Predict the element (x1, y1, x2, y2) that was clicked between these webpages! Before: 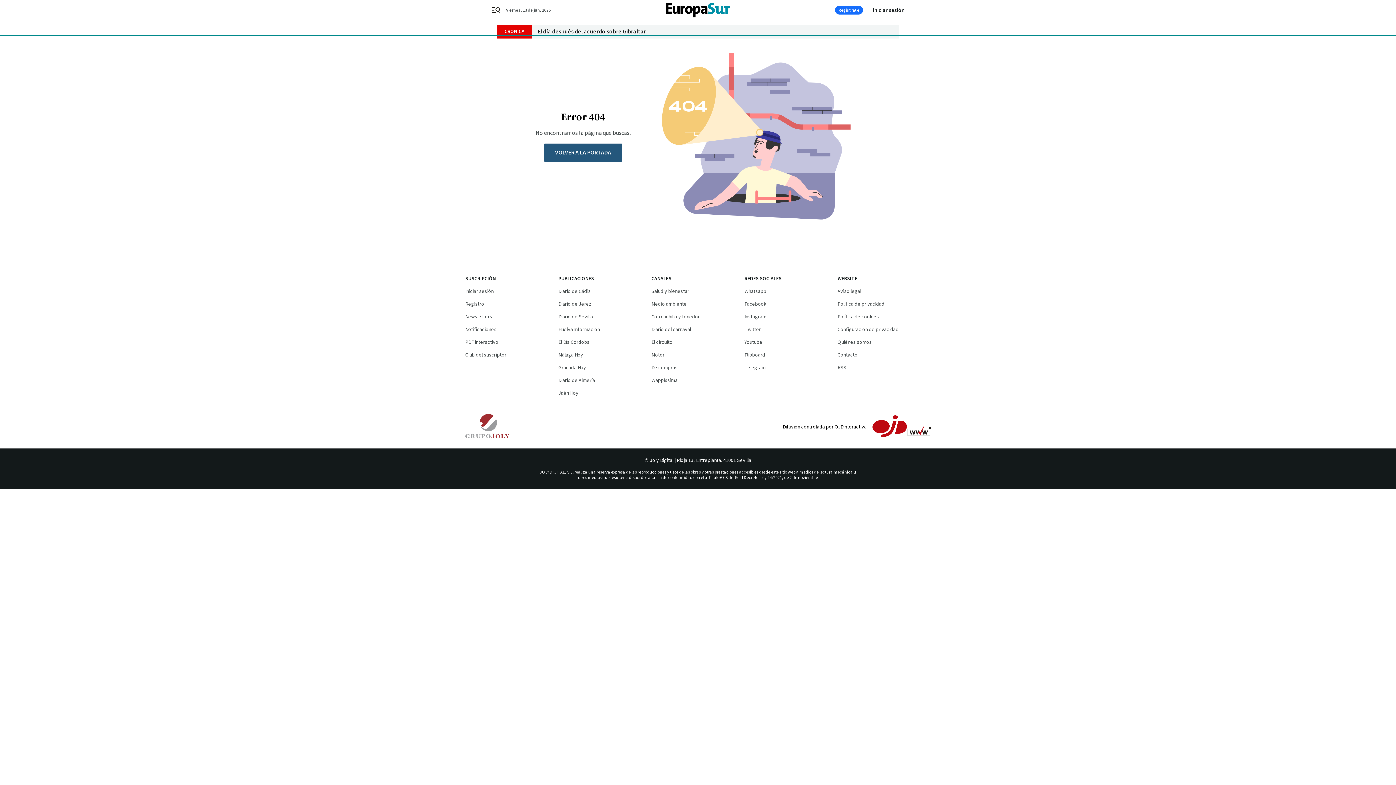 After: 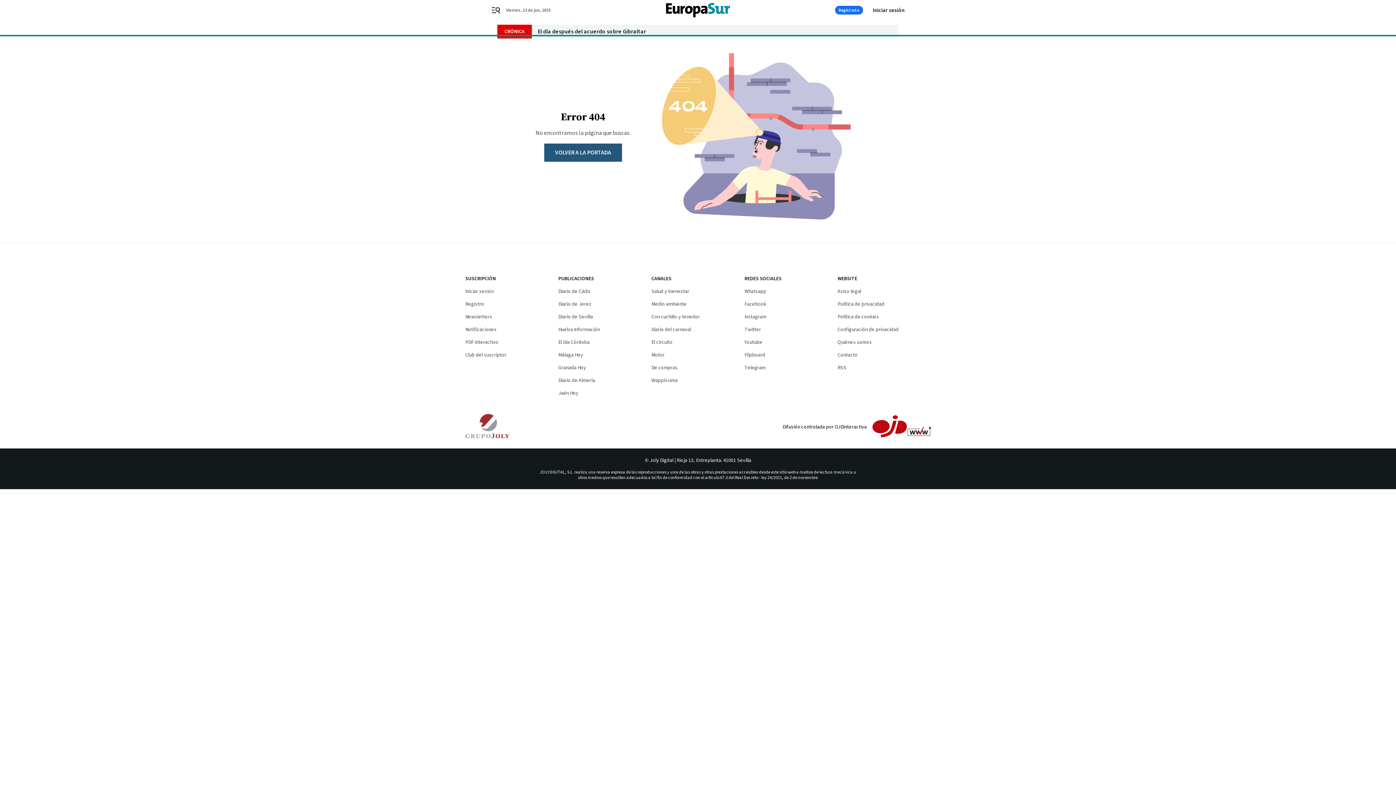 Action: bbox: (465, 351, 506, 358) label: Club del suscriptor